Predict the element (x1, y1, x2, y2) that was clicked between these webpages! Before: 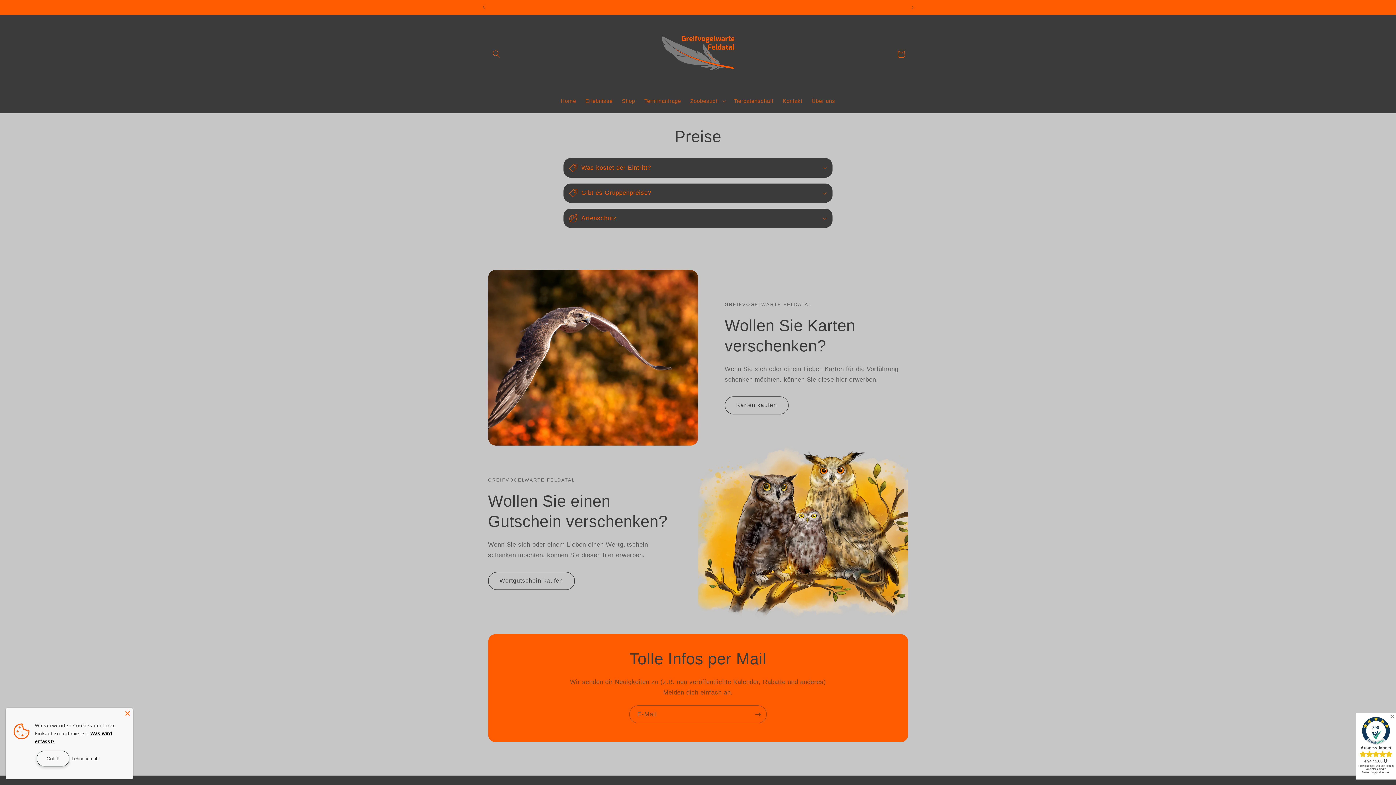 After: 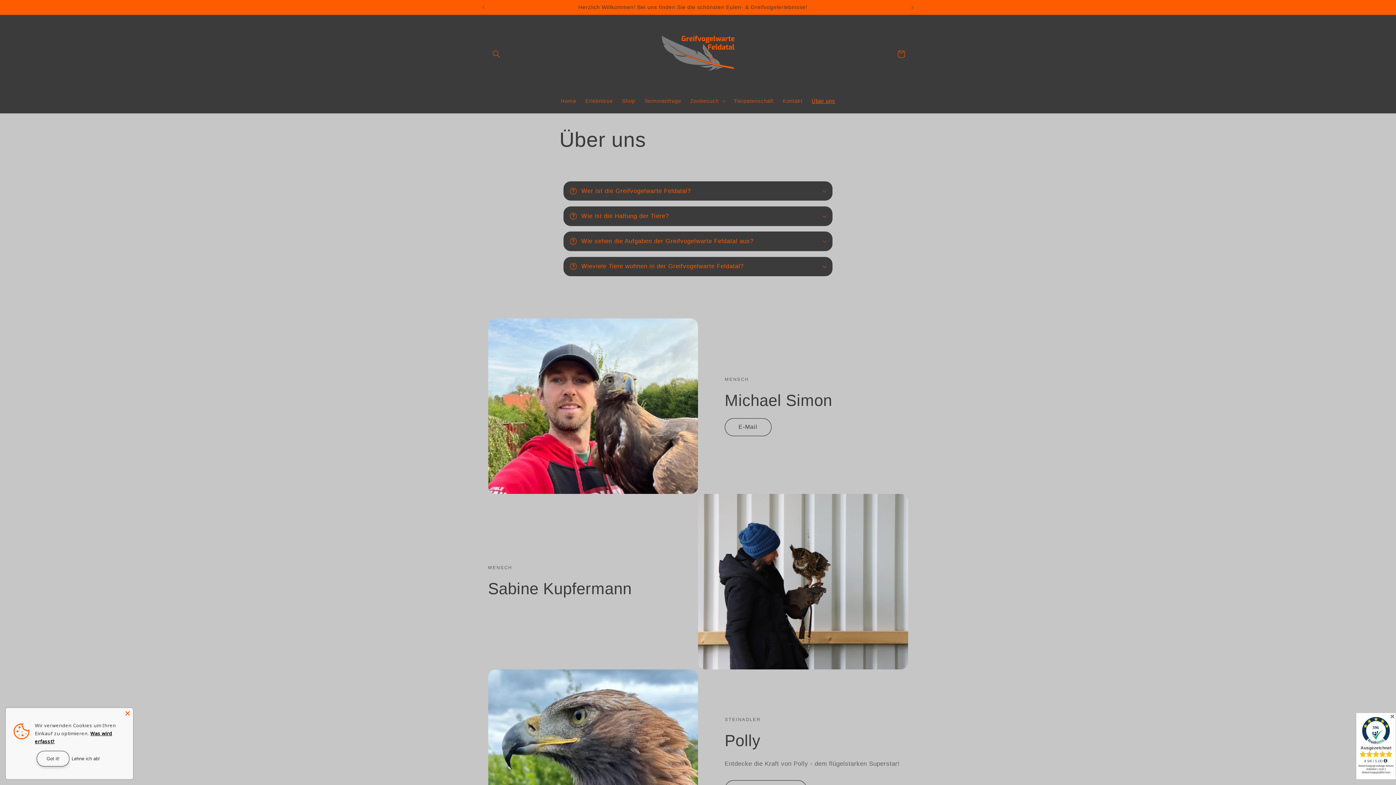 Action: label: Über uns bbox: (807, 93, 840, 109)